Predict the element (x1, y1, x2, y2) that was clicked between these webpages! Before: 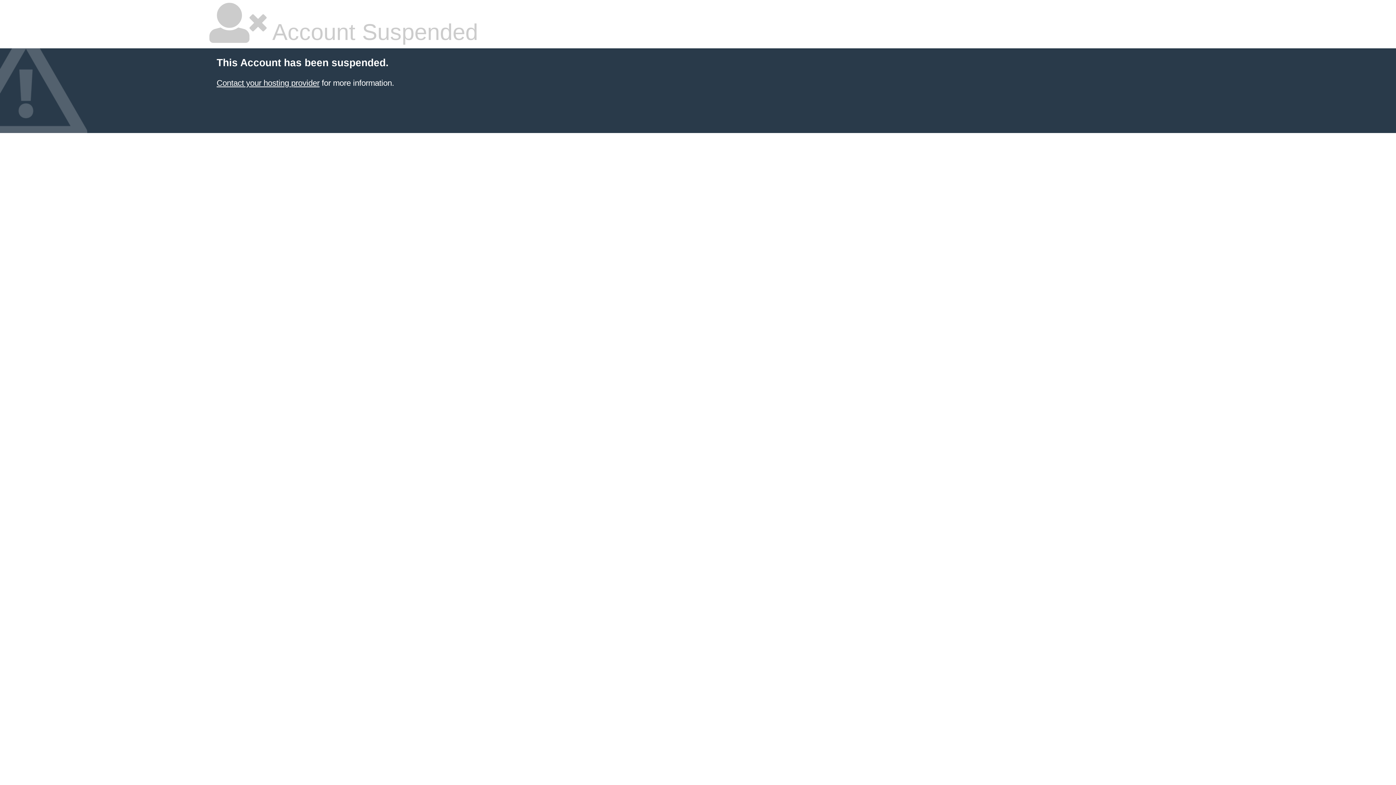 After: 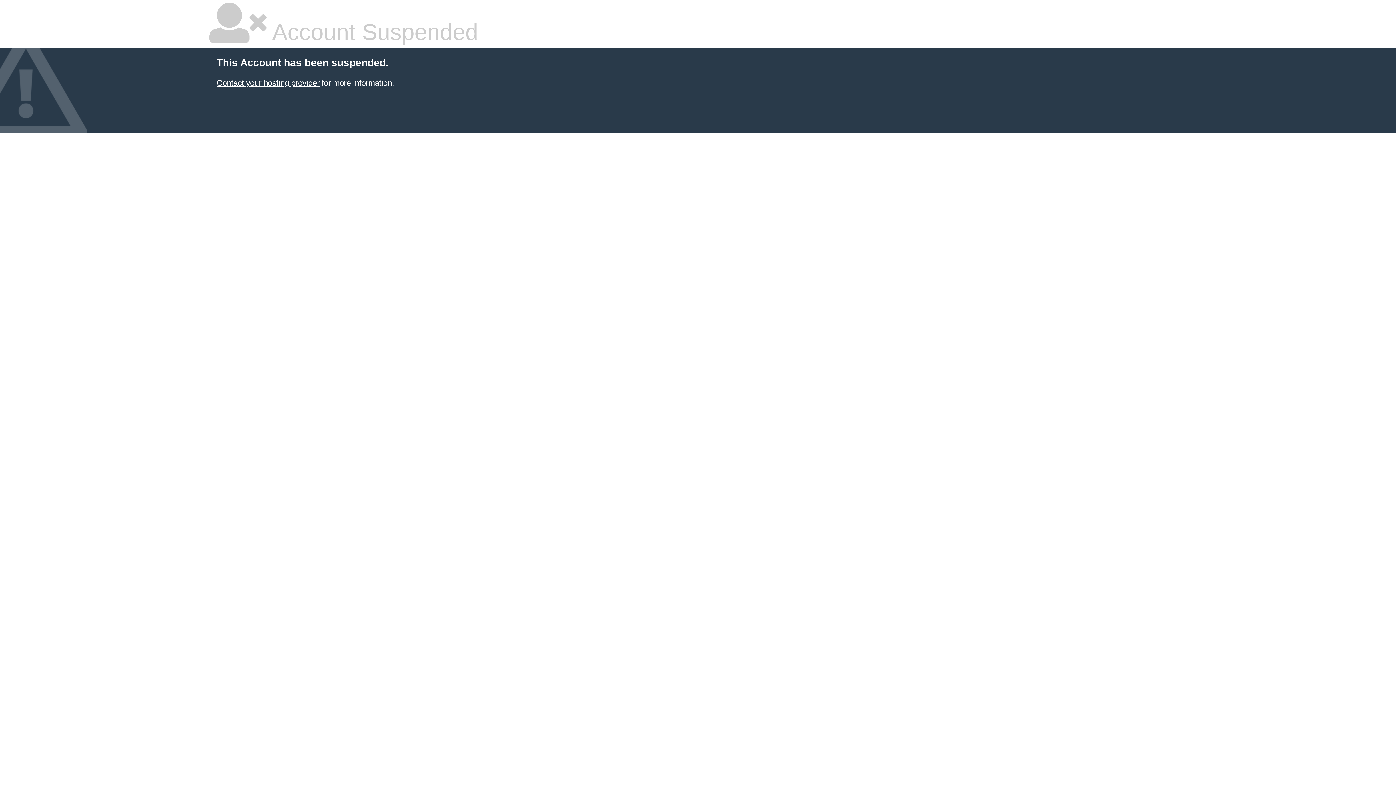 Action: label: Contact your hosting provider bbox: (216, 78, 319, 87)